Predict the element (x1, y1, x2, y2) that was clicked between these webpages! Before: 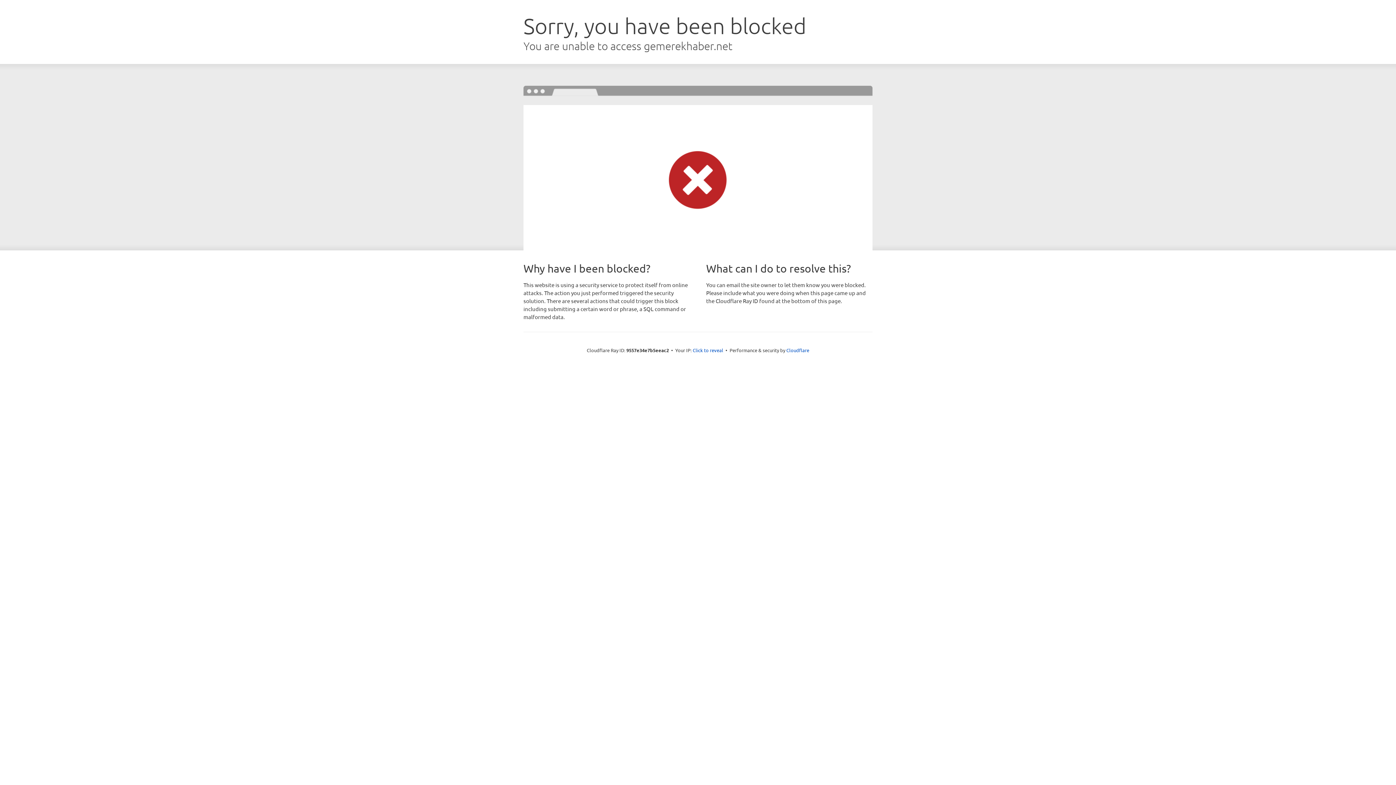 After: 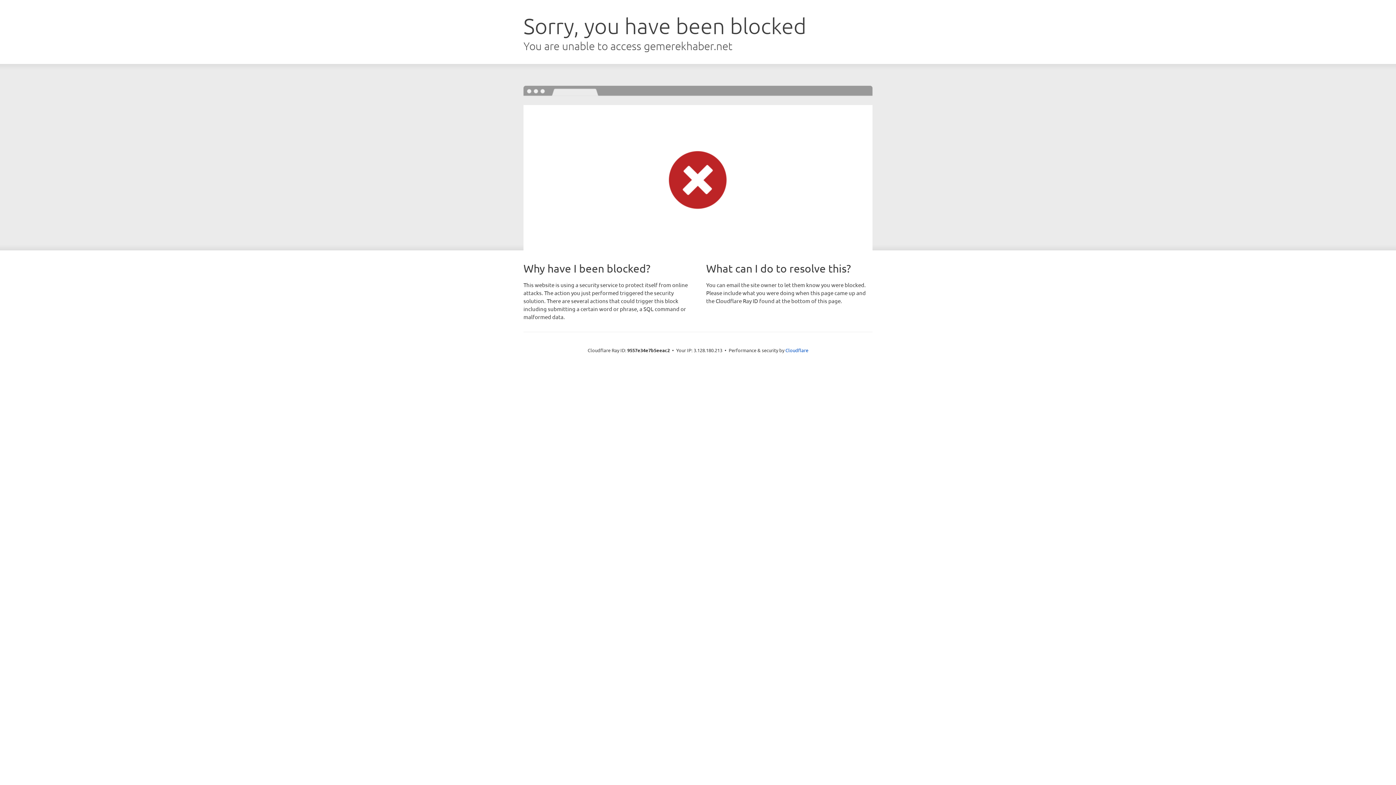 Action: bbox: (692, 346, 723, 353) label: Click to reveal